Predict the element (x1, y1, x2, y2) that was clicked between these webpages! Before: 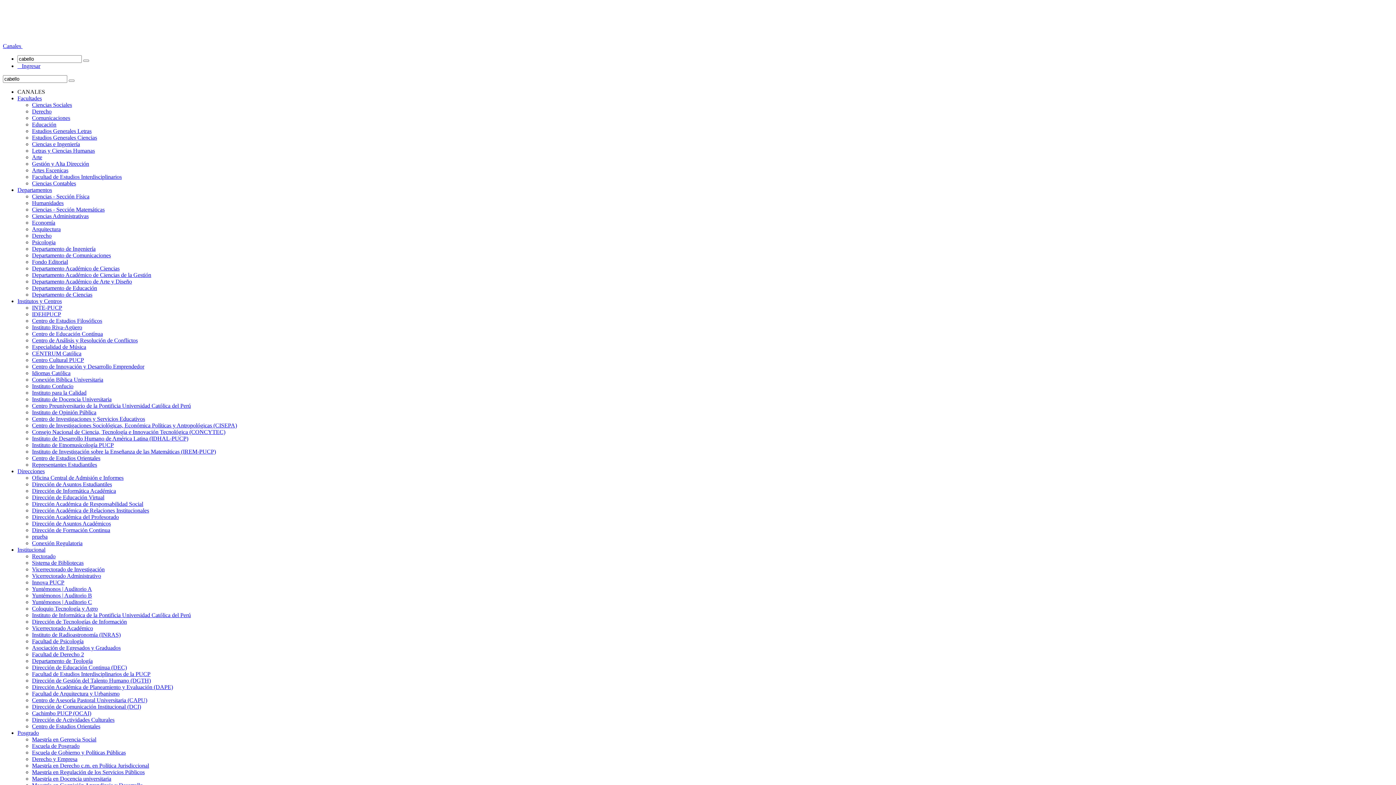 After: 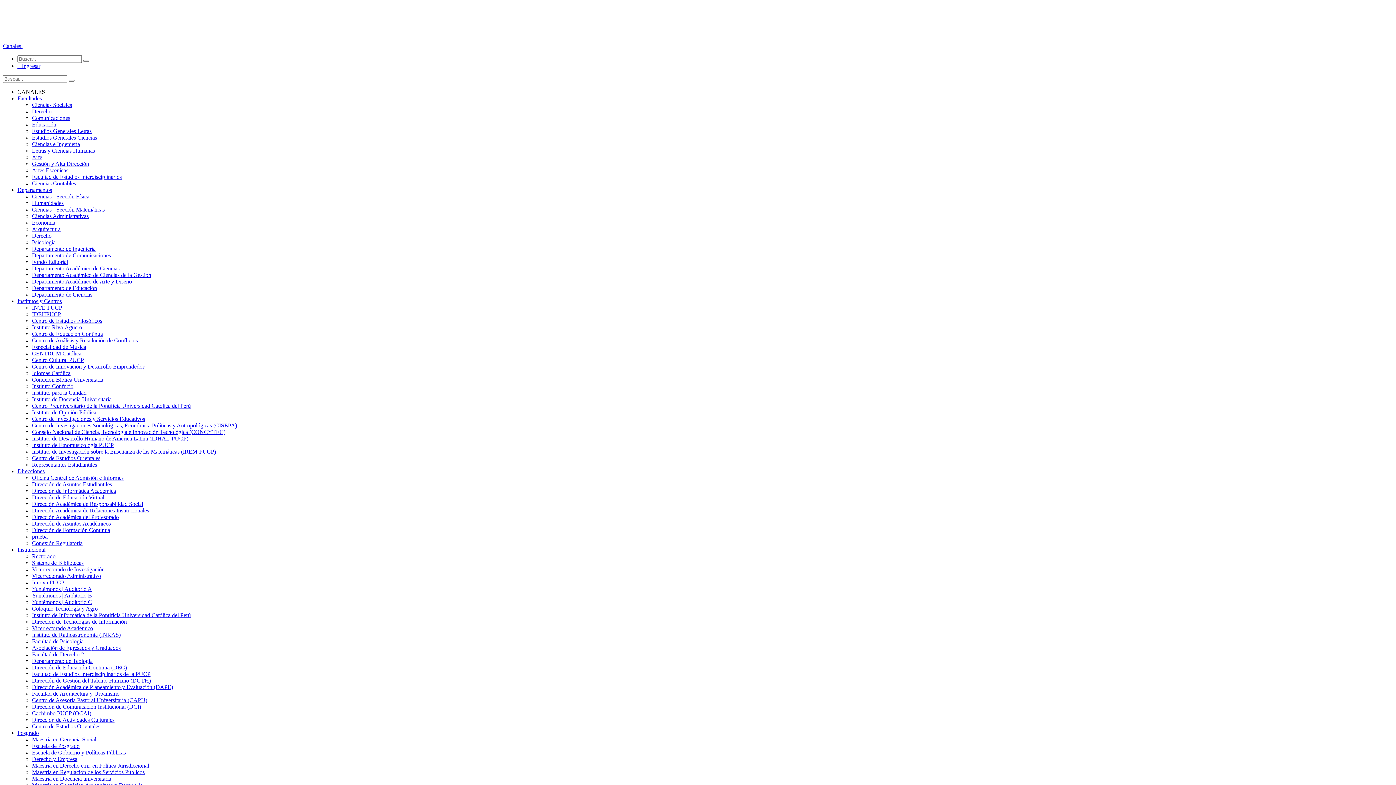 Action: label: Conexión Regulatoria bbox: (32, 540, 82, 546)